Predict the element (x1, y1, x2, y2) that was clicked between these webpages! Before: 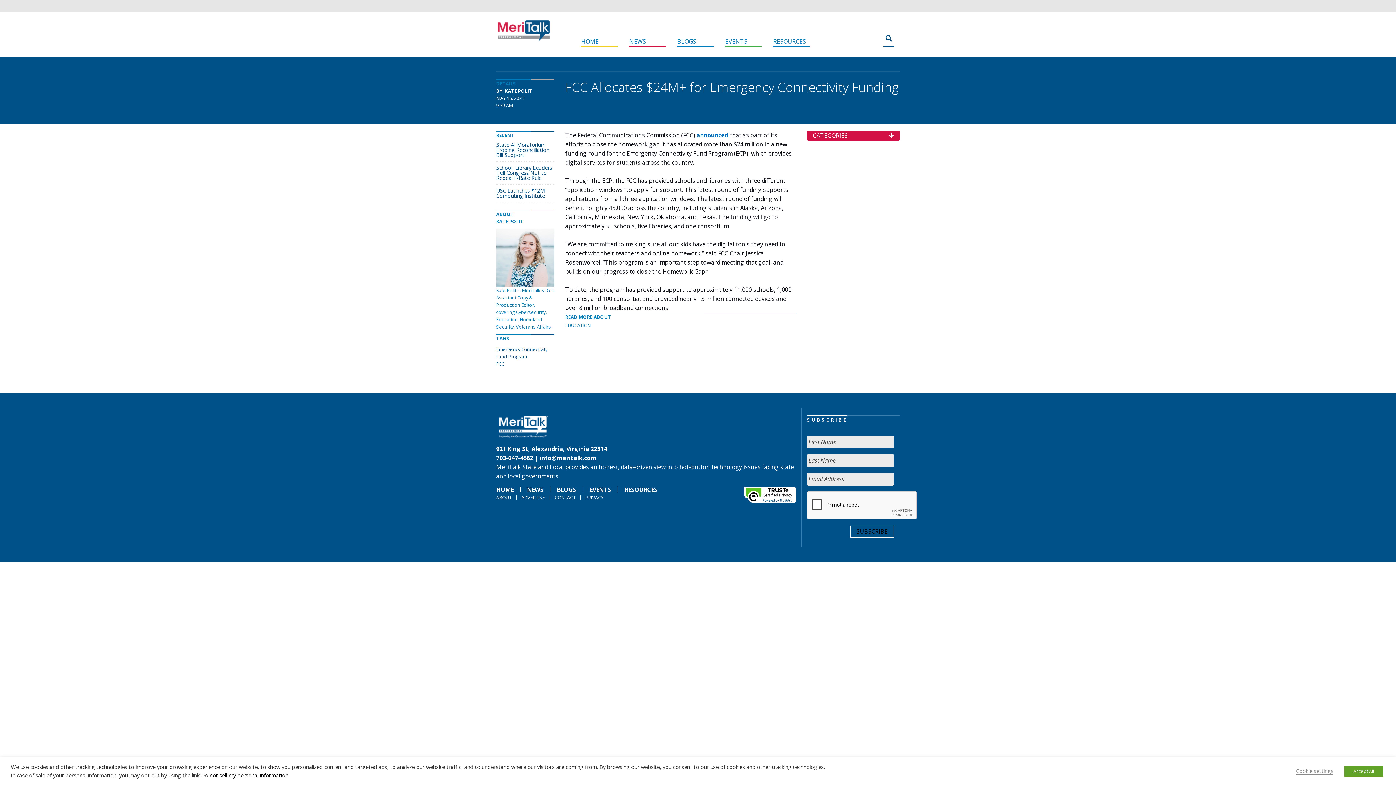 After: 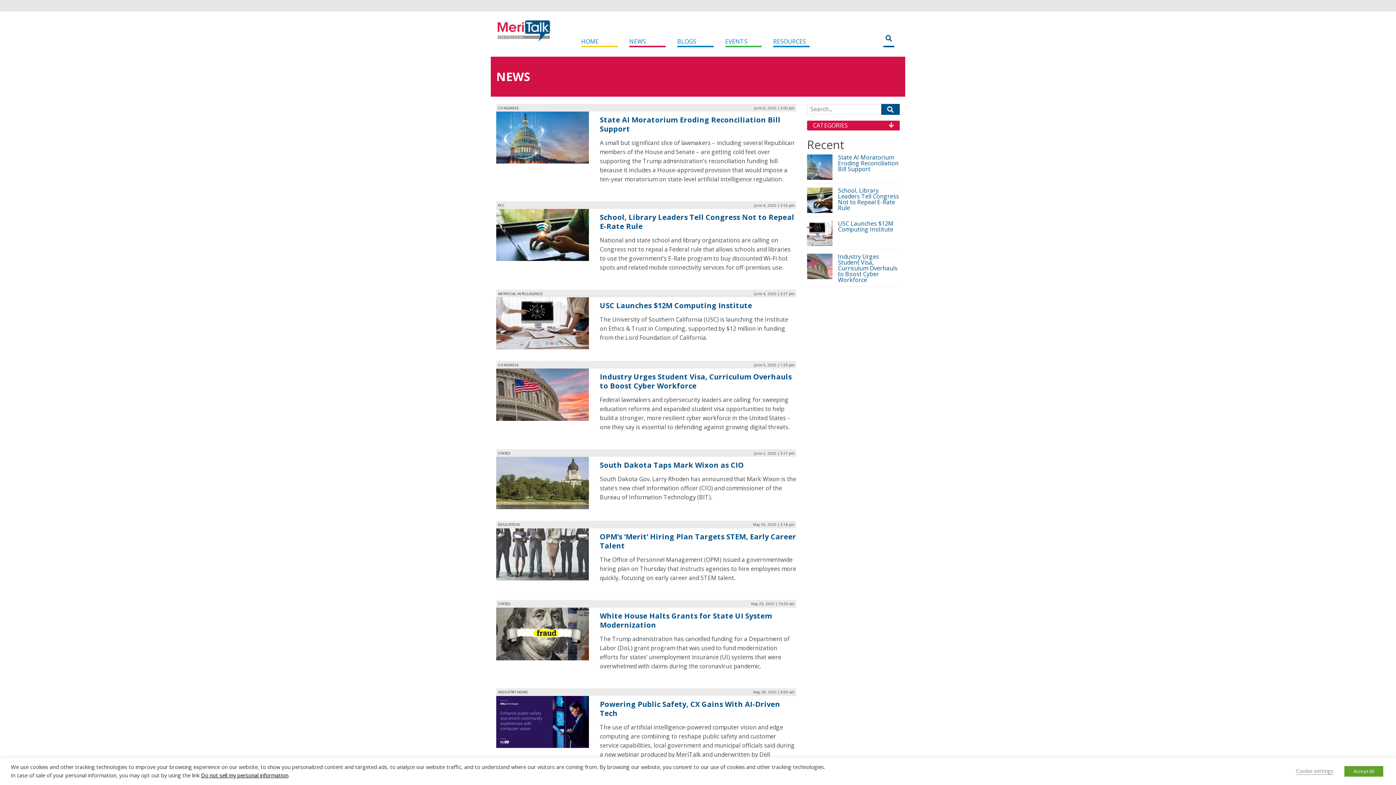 Action: bbox: (629, 35, 665, 47) label: NEWS